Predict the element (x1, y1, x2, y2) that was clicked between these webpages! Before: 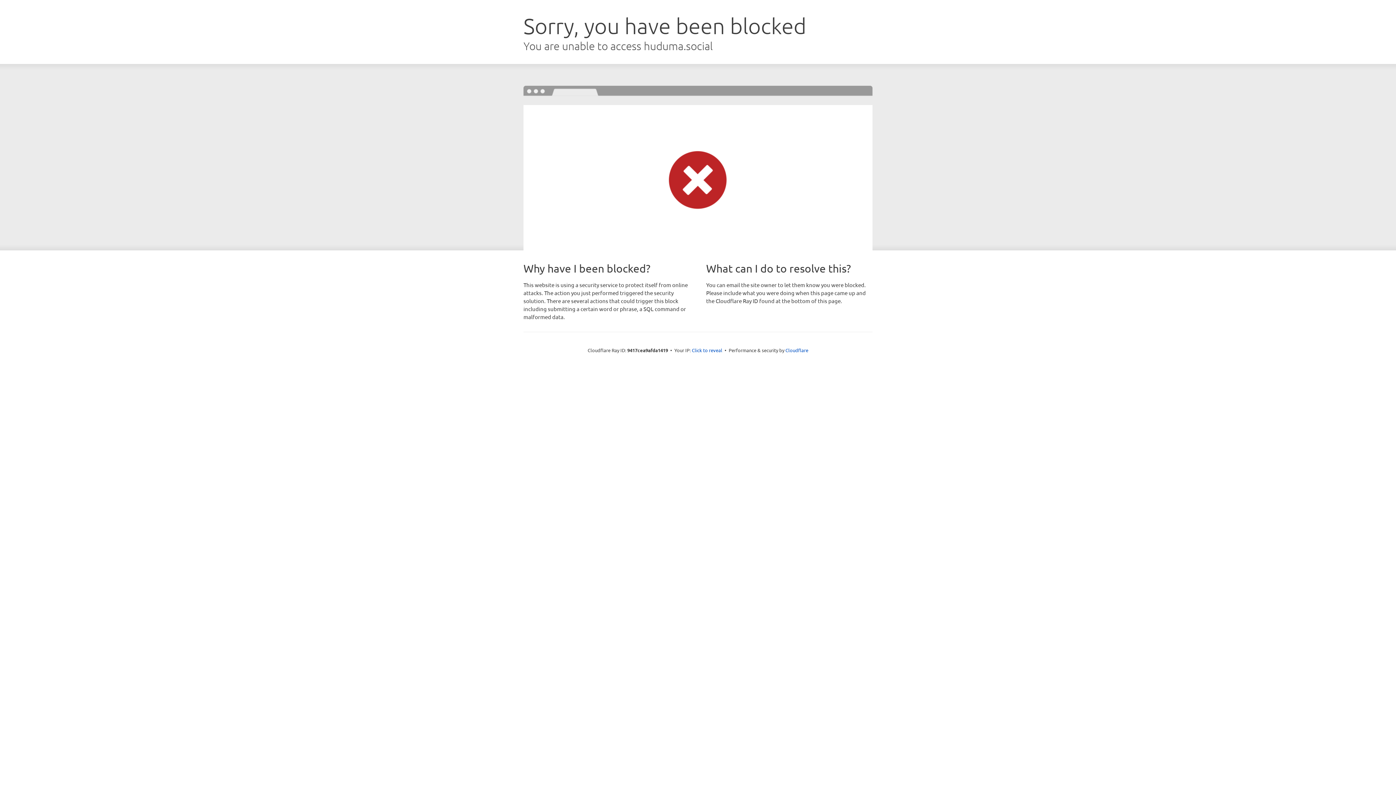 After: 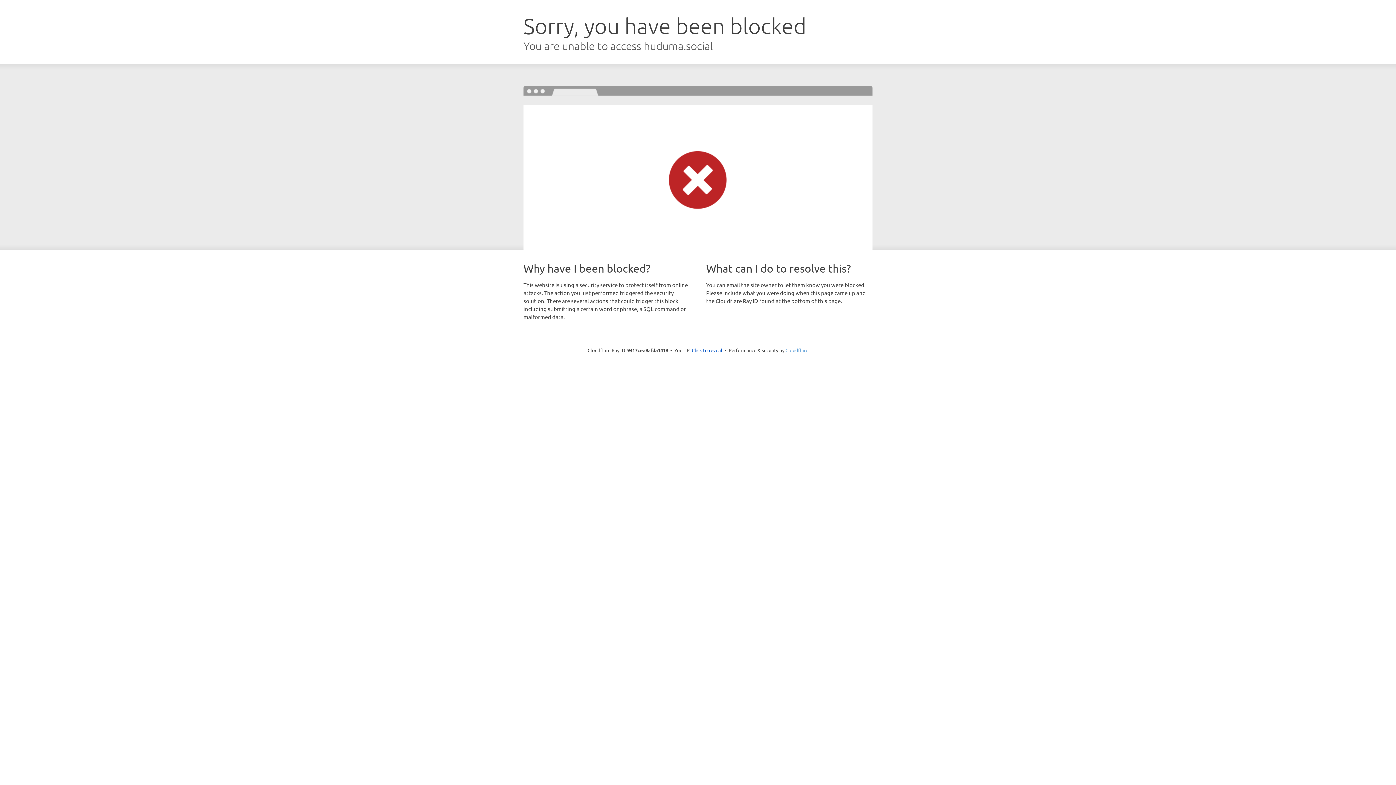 Action: bbox: (785, 347, 808, 353) label: Cloudflare